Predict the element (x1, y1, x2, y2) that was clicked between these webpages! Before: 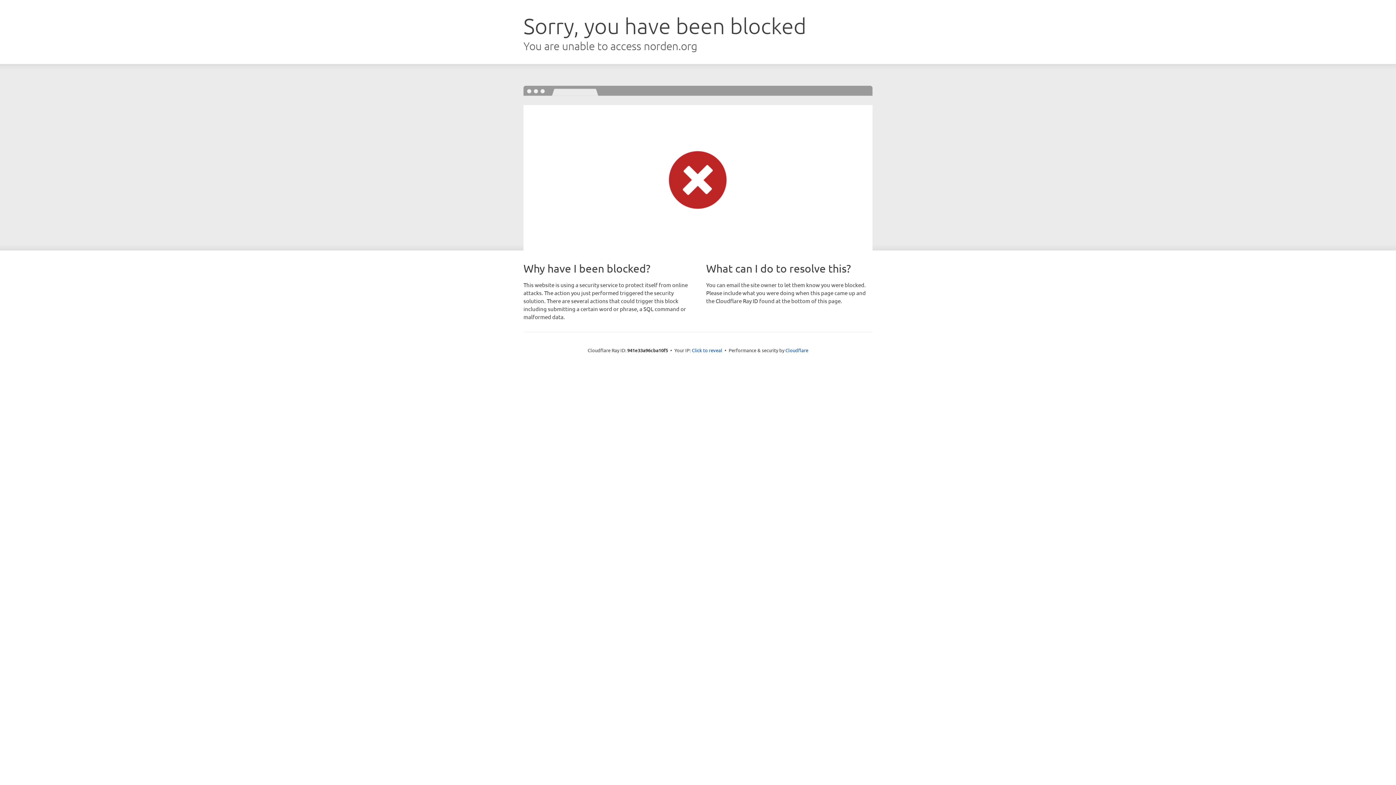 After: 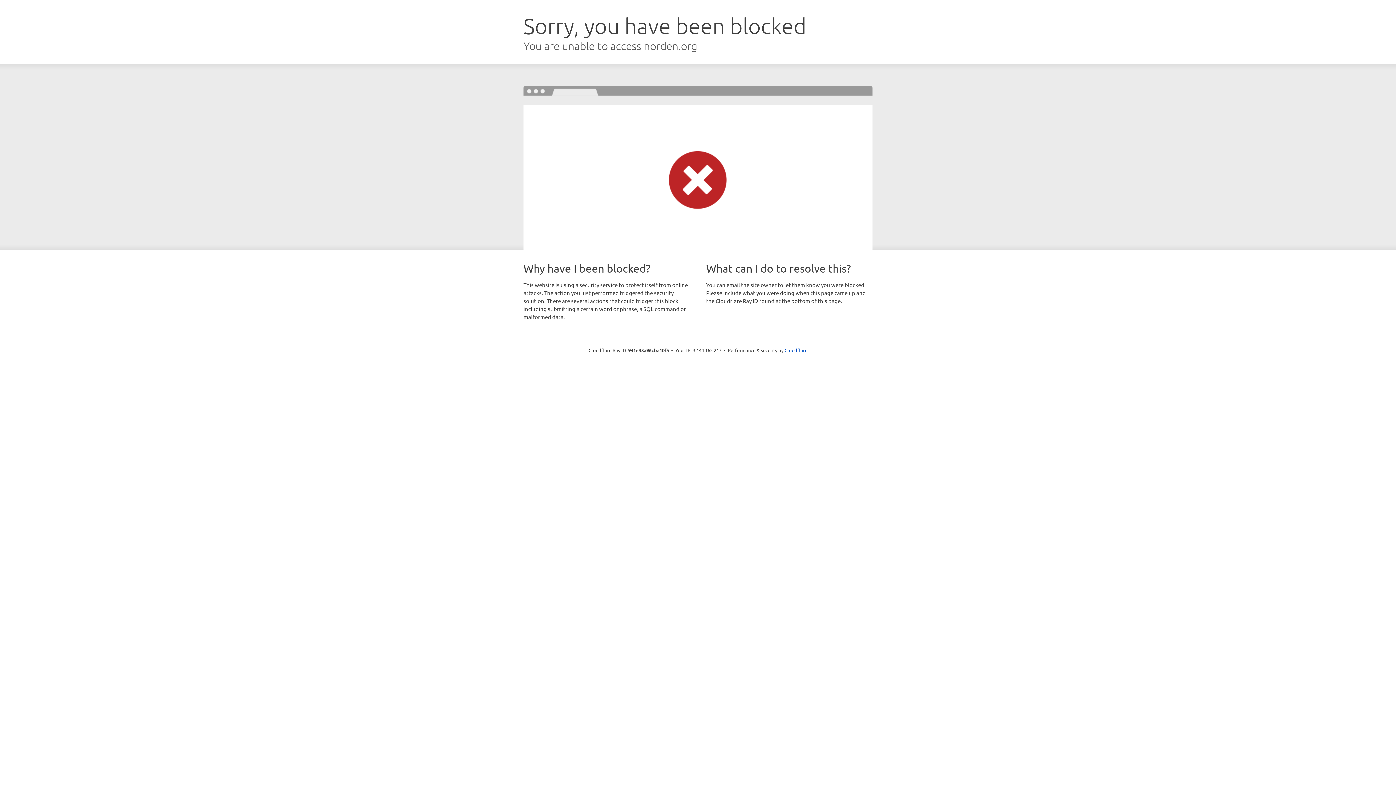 Action: bbox: (692, 346, 722, 353) label: Click to reveal